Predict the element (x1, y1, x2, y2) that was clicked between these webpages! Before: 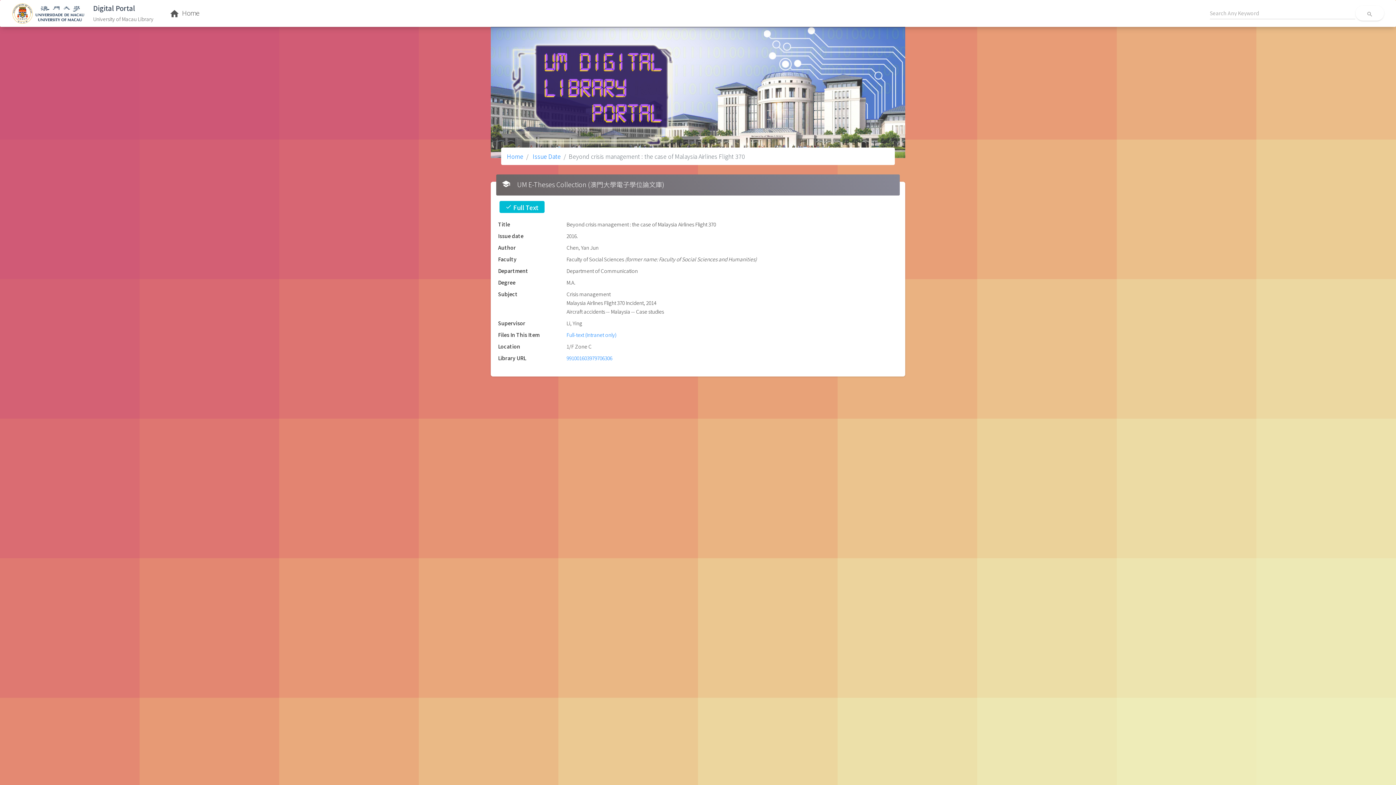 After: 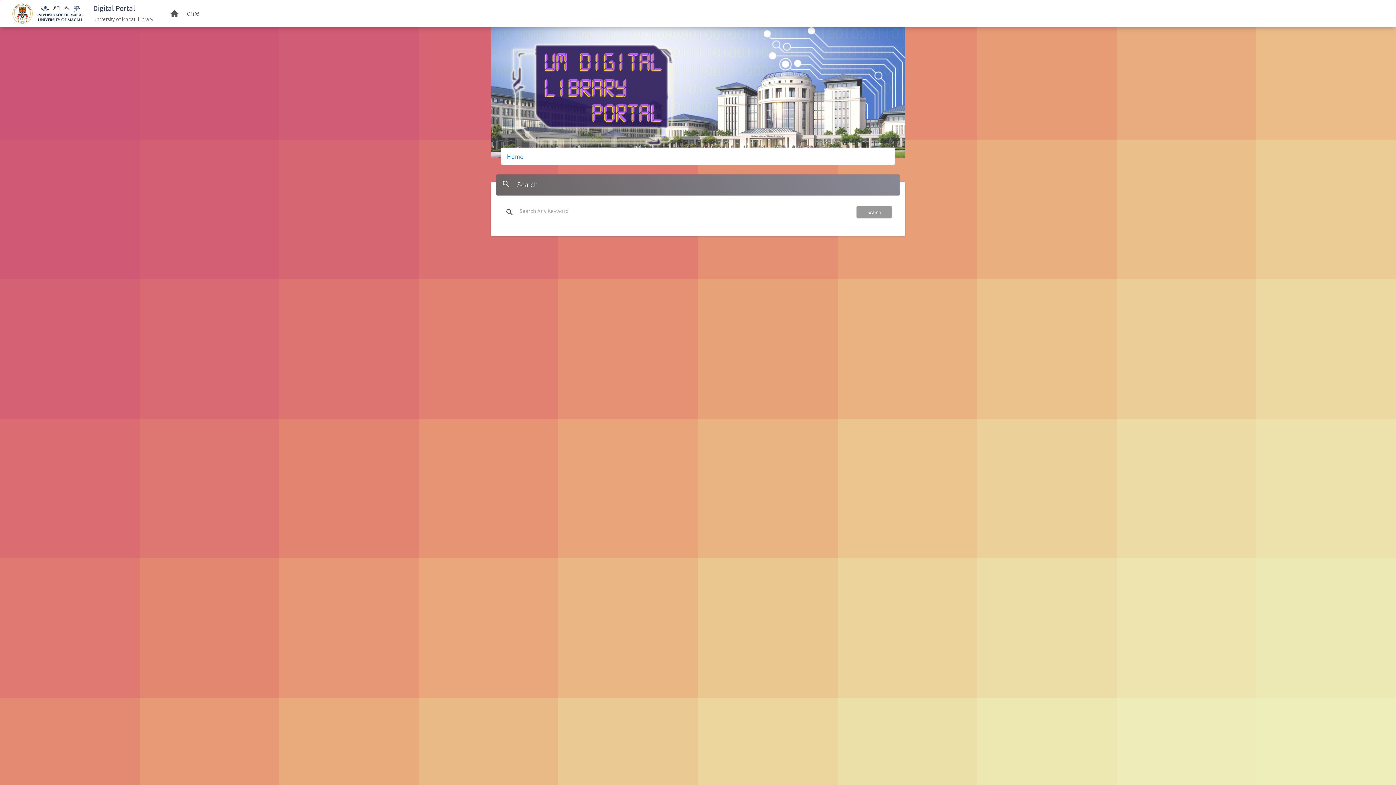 Action: label: search bbox: (1356, 5, 1384, 20)